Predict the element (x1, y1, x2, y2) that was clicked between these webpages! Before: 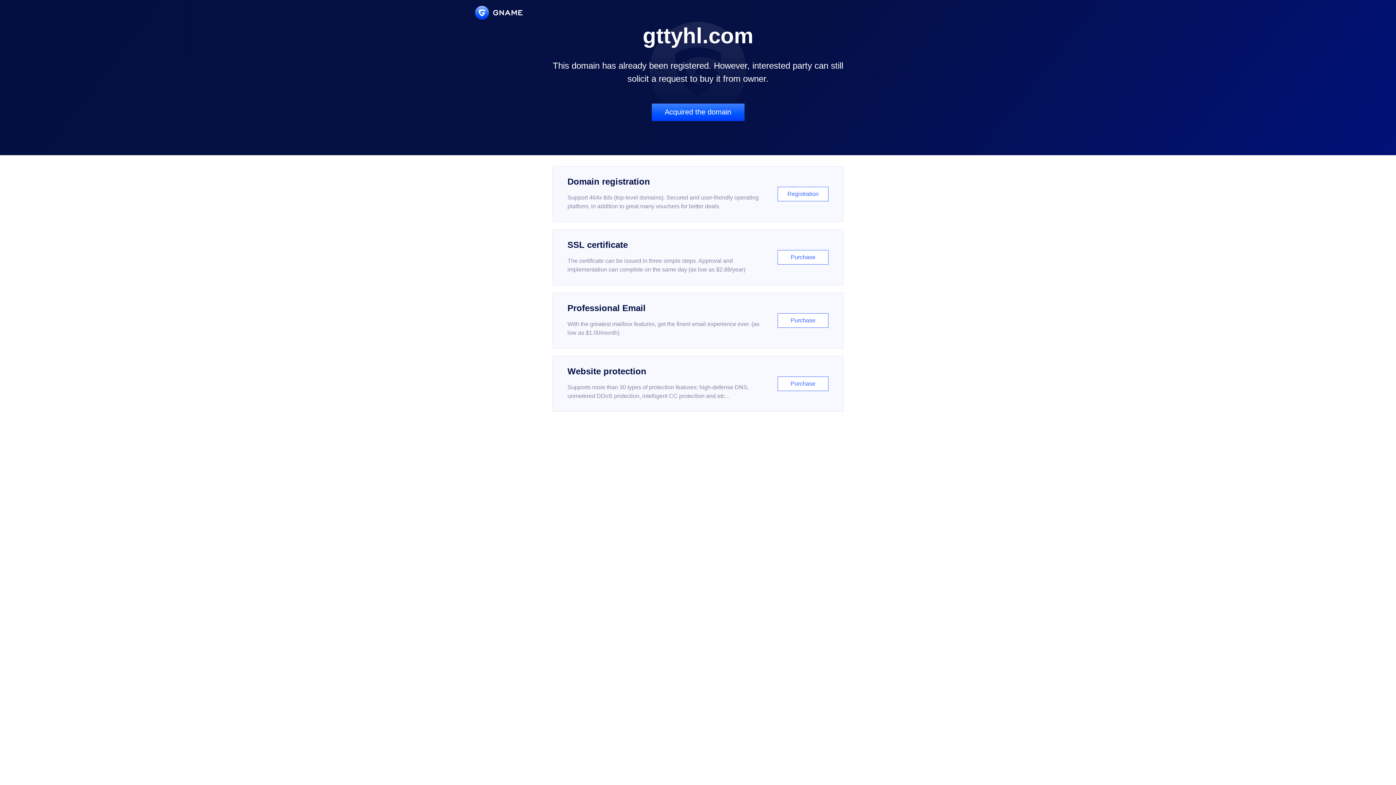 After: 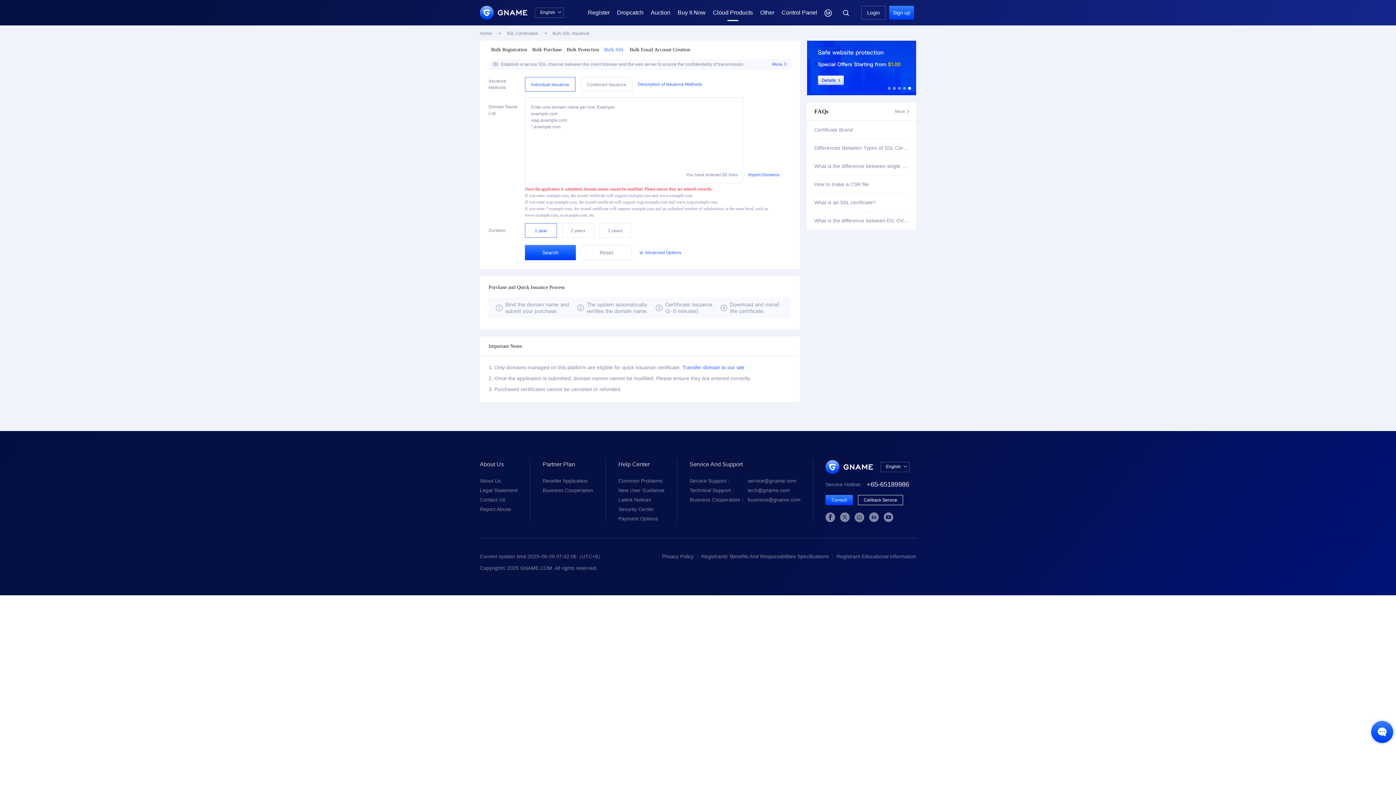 Action: bbox: (552, 229, 843, 285) label: SSL certificate

The certificate can be issued in three simple steps. Approval and implementation can complete on the same day (as low as $2.88/year)

Purchase